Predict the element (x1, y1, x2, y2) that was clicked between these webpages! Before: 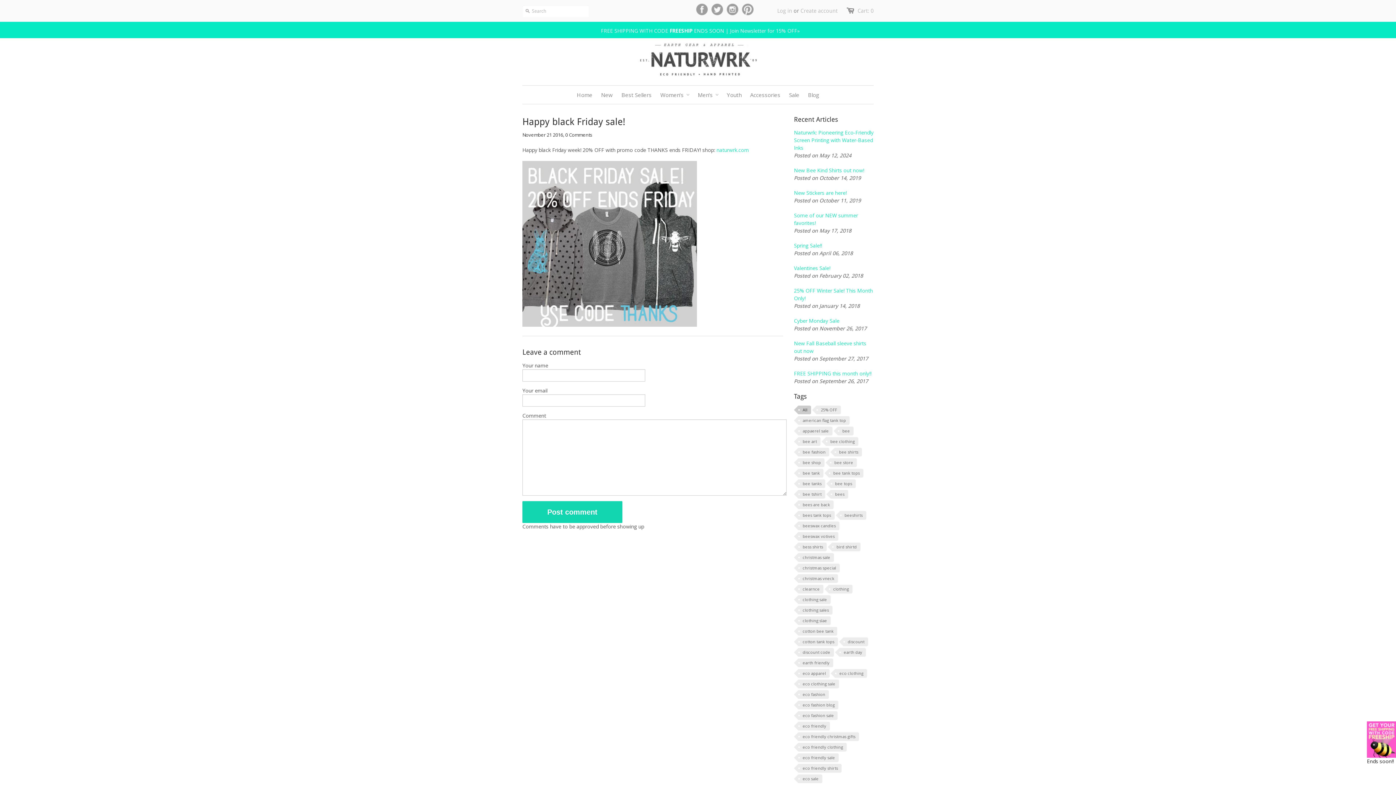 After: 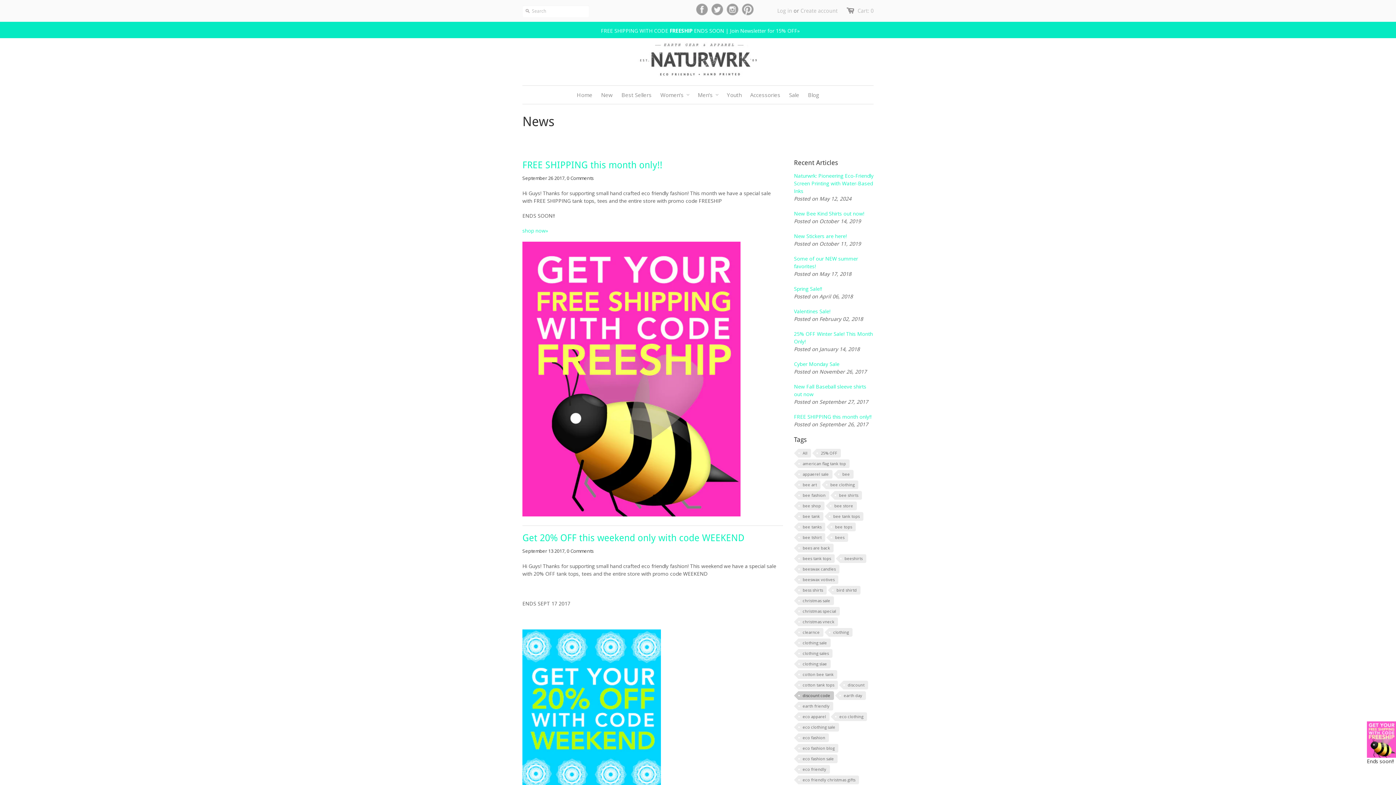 Action: bbox: (798, 648, 834, 657) label: discount code